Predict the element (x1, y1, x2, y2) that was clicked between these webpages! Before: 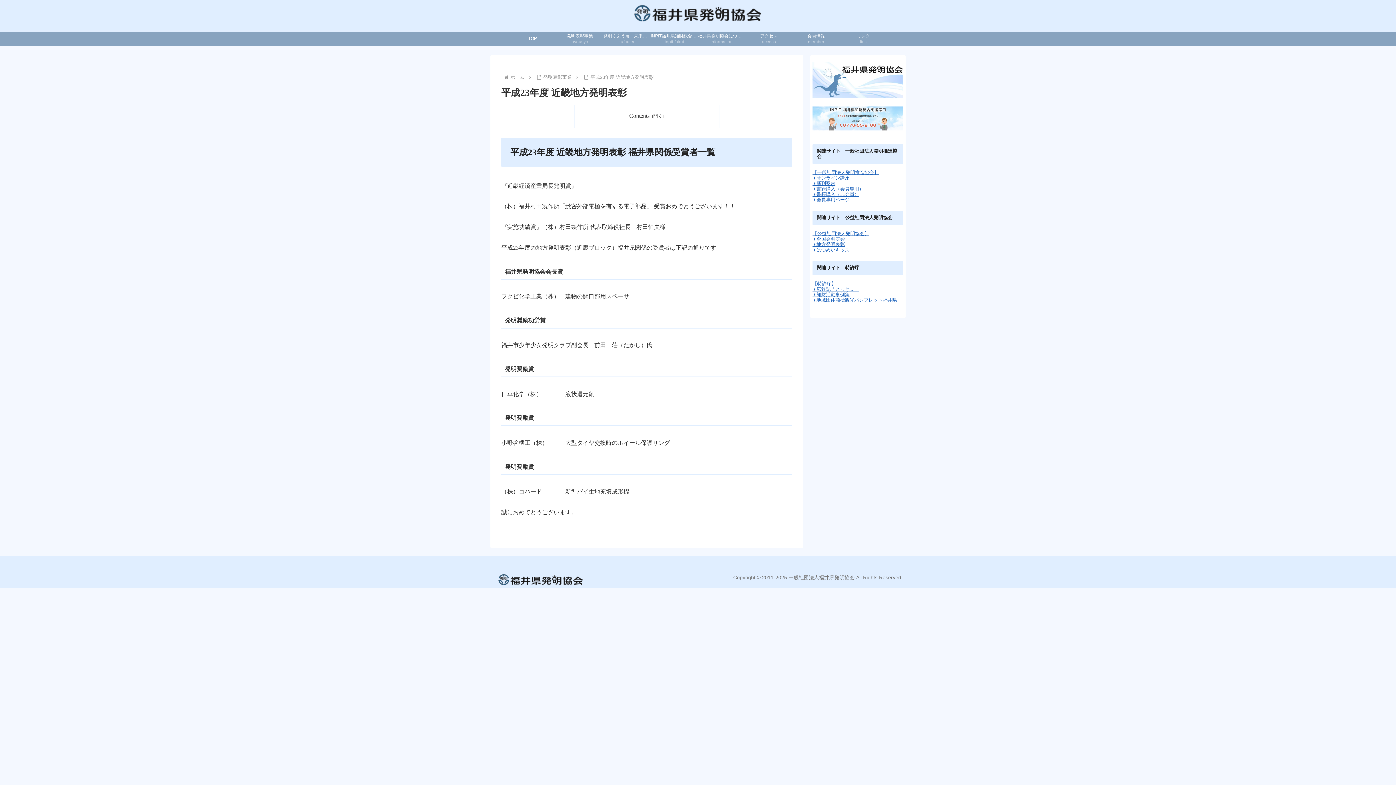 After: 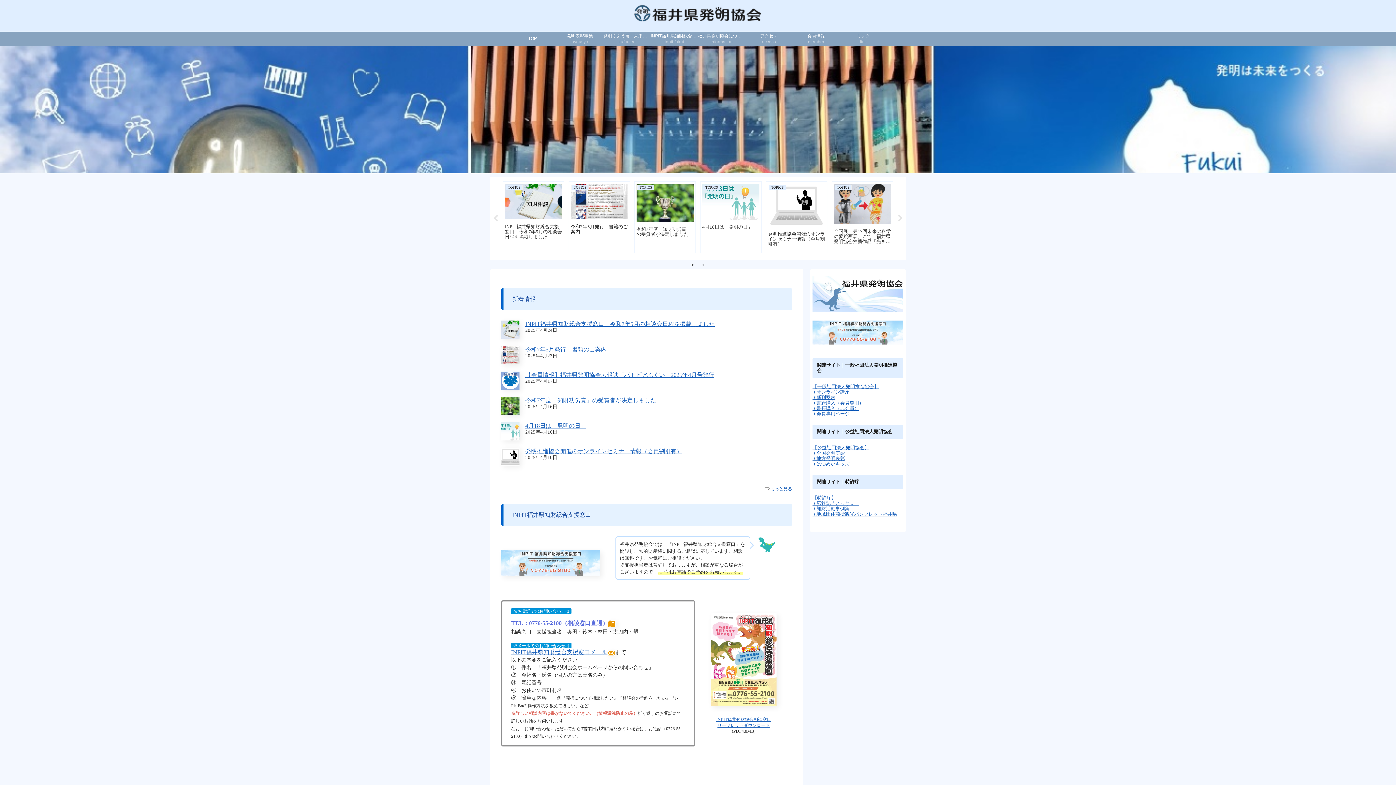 Action: bbox: (509, 31, 556, 46) label: TOP